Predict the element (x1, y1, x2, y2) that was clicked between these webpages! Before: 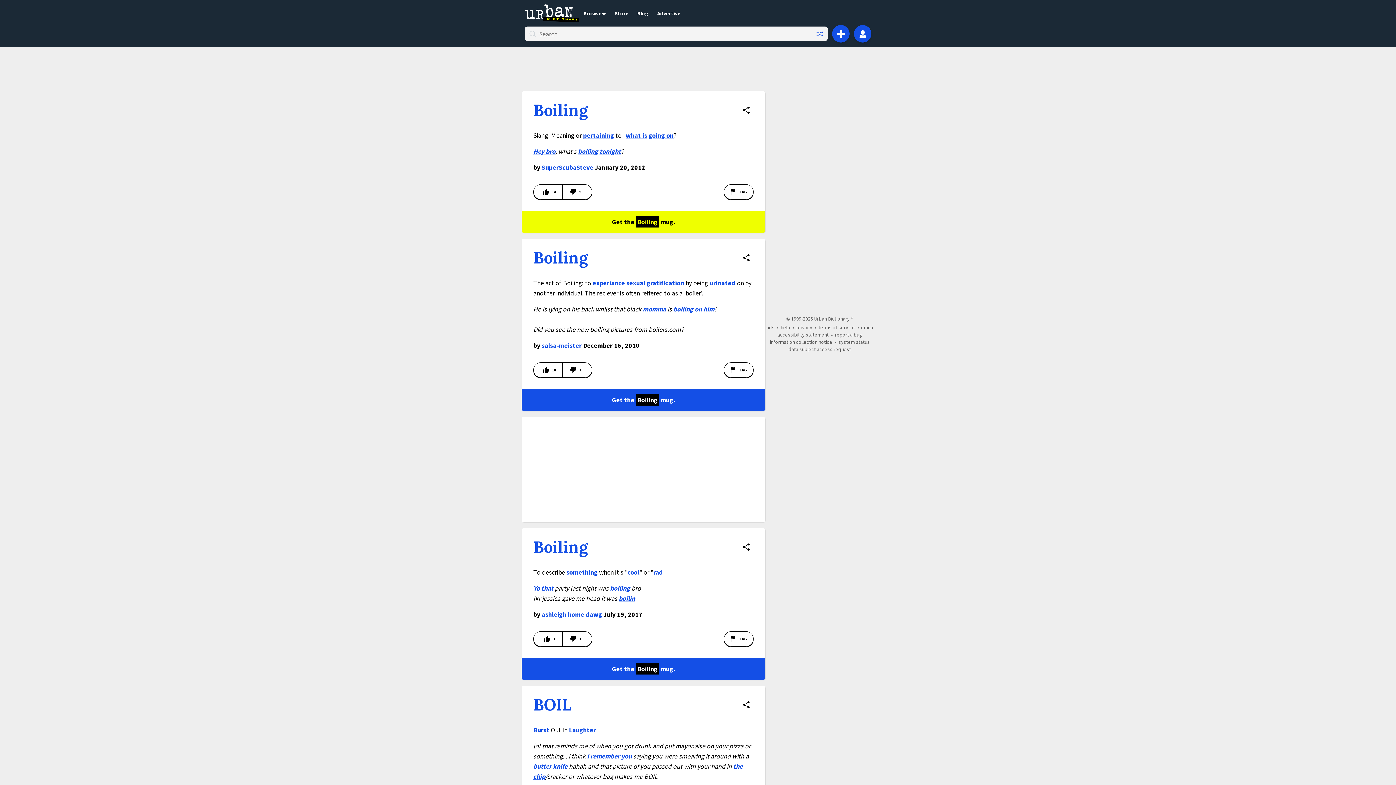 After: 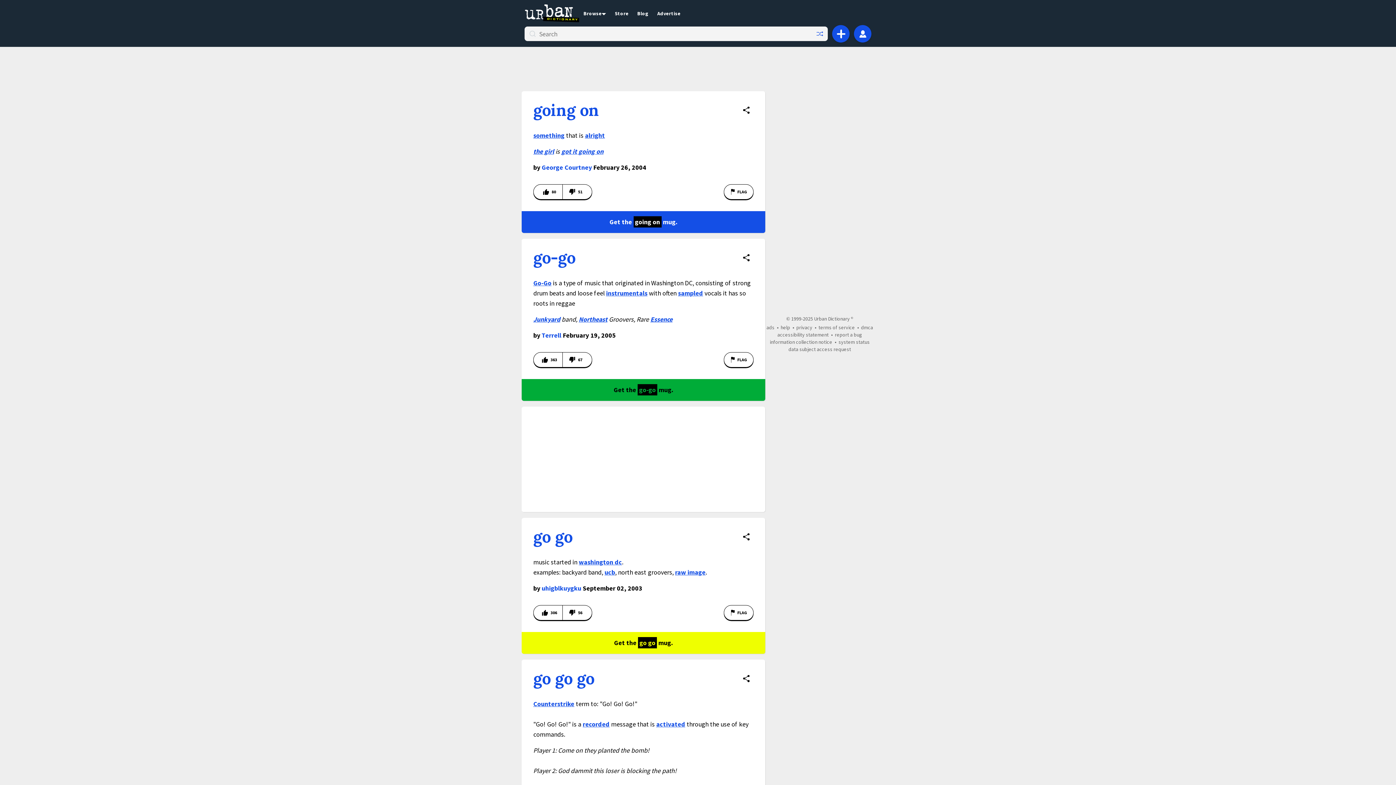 Action: bbox: (648, 131, 673, 139) label: going on